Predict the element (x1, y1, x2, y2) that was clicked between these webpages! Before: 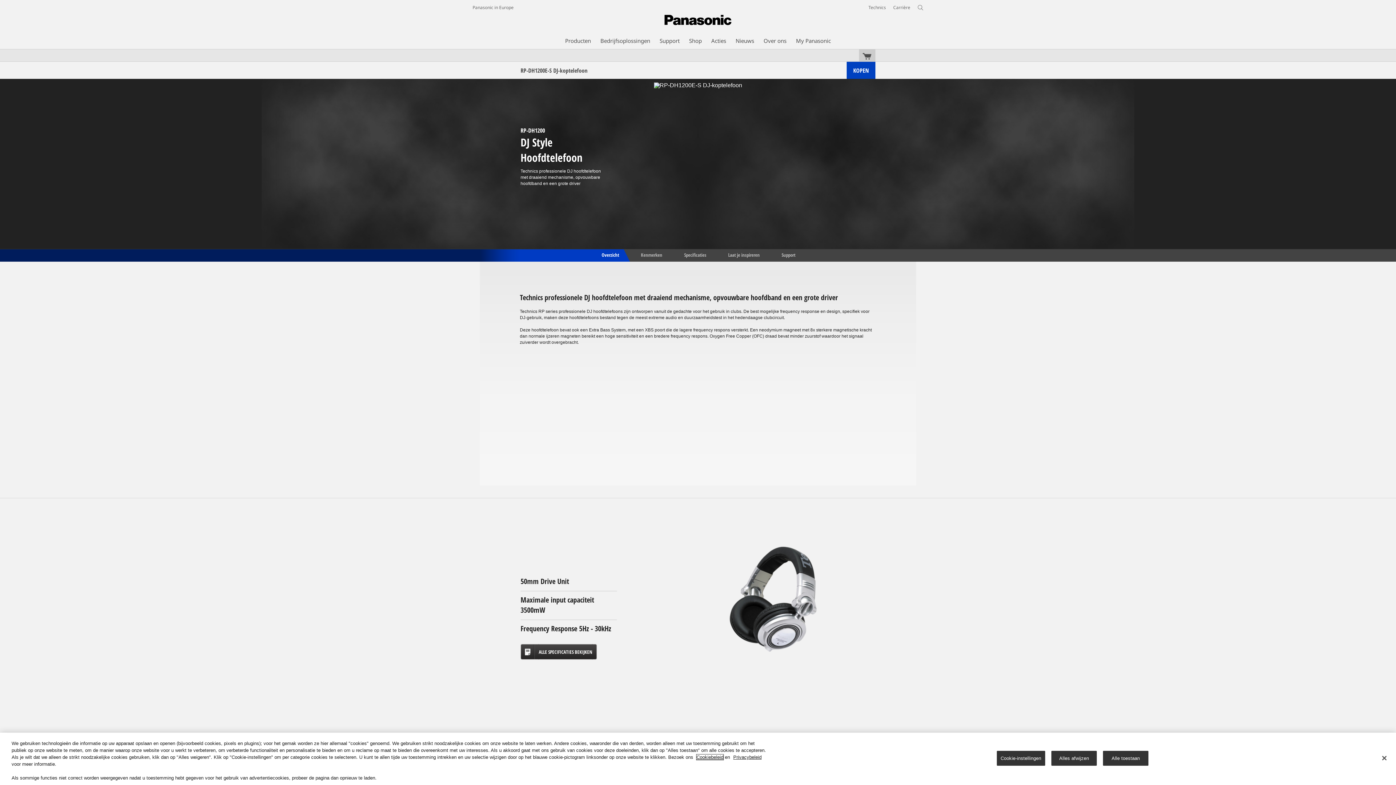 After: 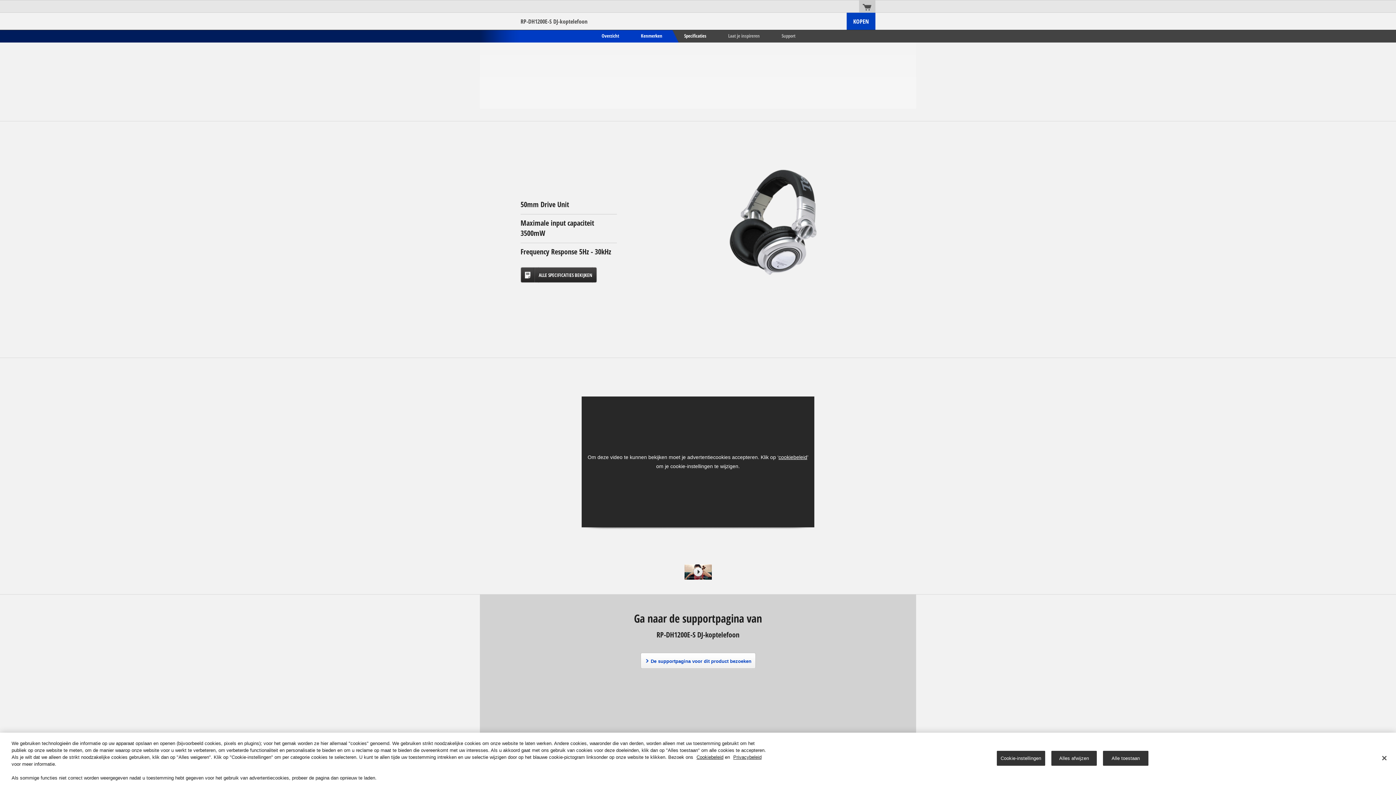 Action: label: Support bbox: (770, 249, 806, 261)